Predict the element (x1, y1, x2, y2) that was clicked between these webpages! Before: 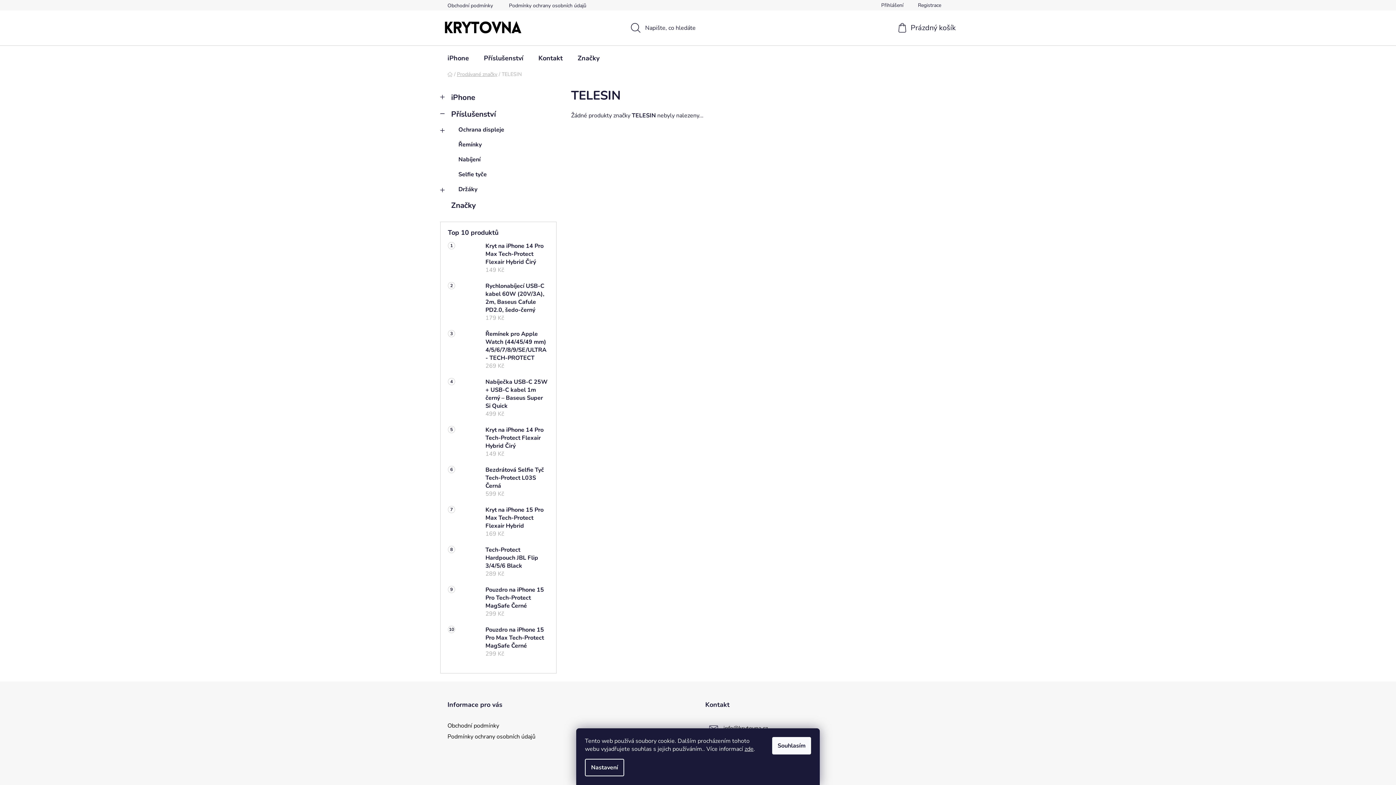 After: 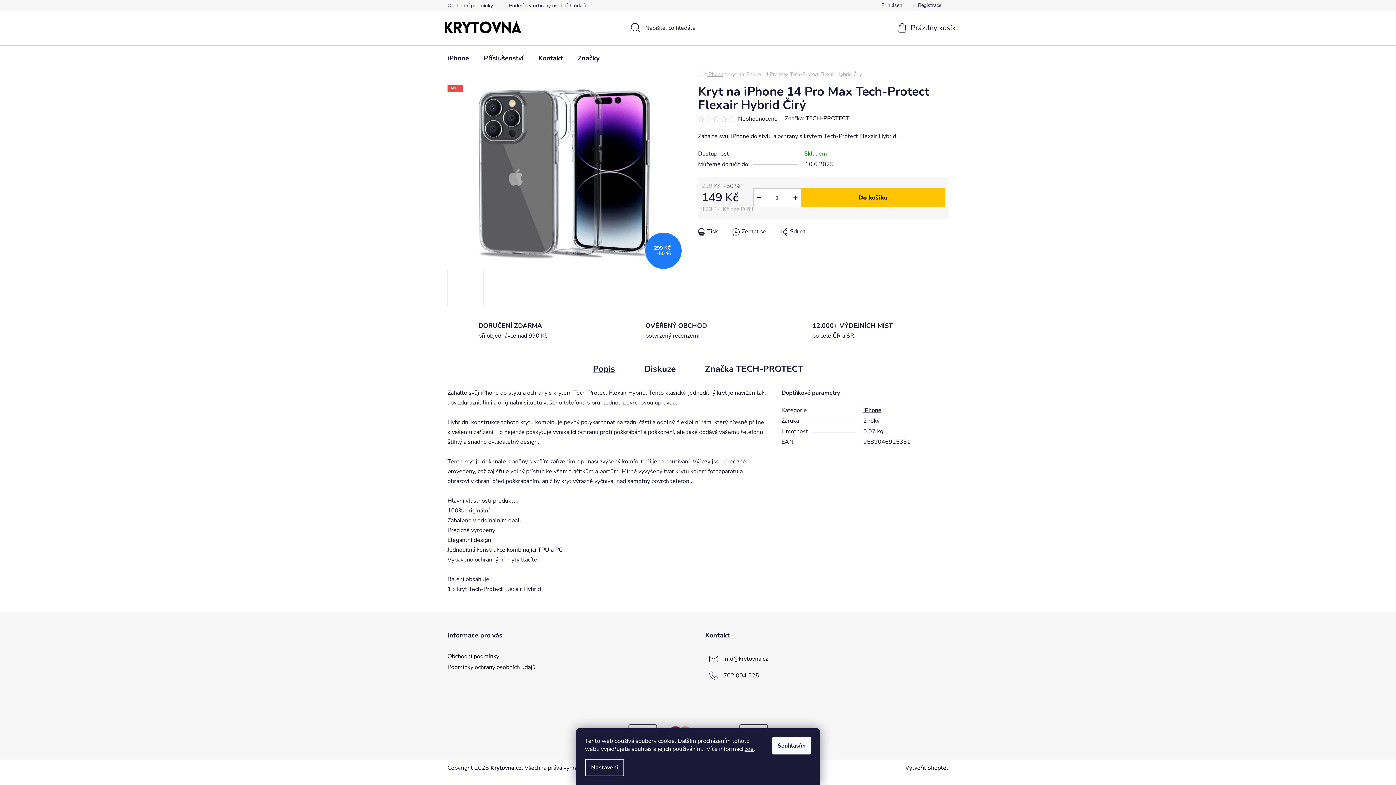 Action: bbox: (448, 242, 478, 274)